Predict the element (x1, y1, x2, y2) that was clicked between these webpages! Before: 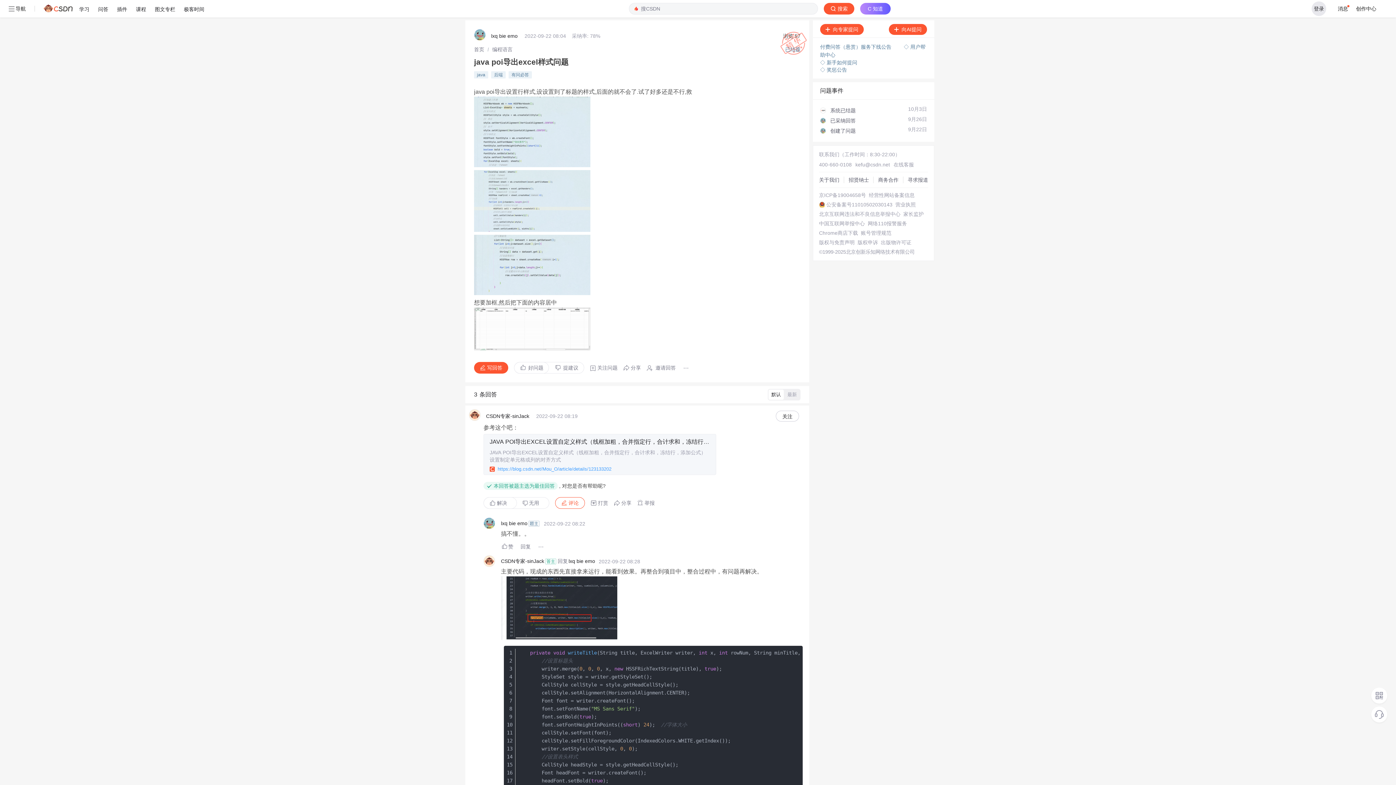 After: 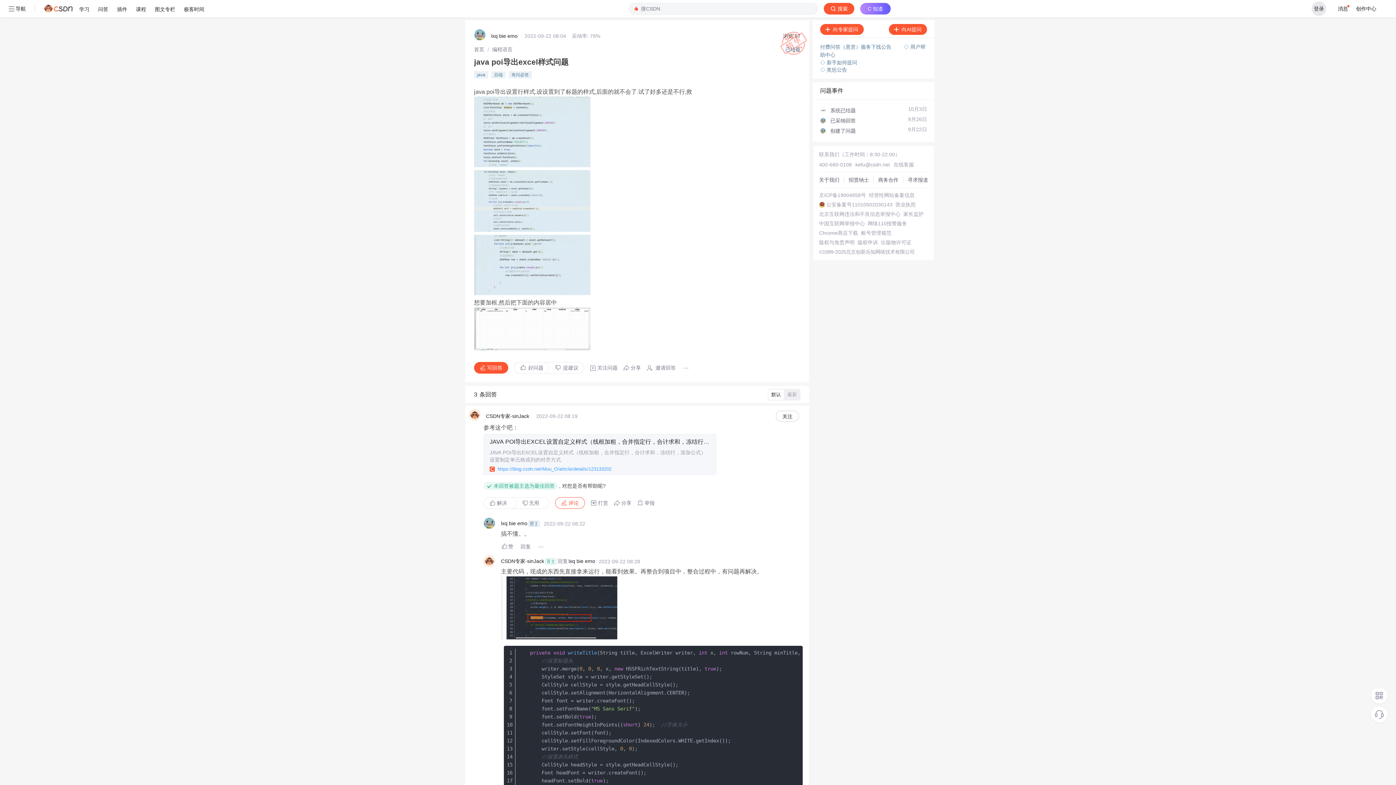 Action: bbox: (881, 239, 911, 245) label: 出版物许可证